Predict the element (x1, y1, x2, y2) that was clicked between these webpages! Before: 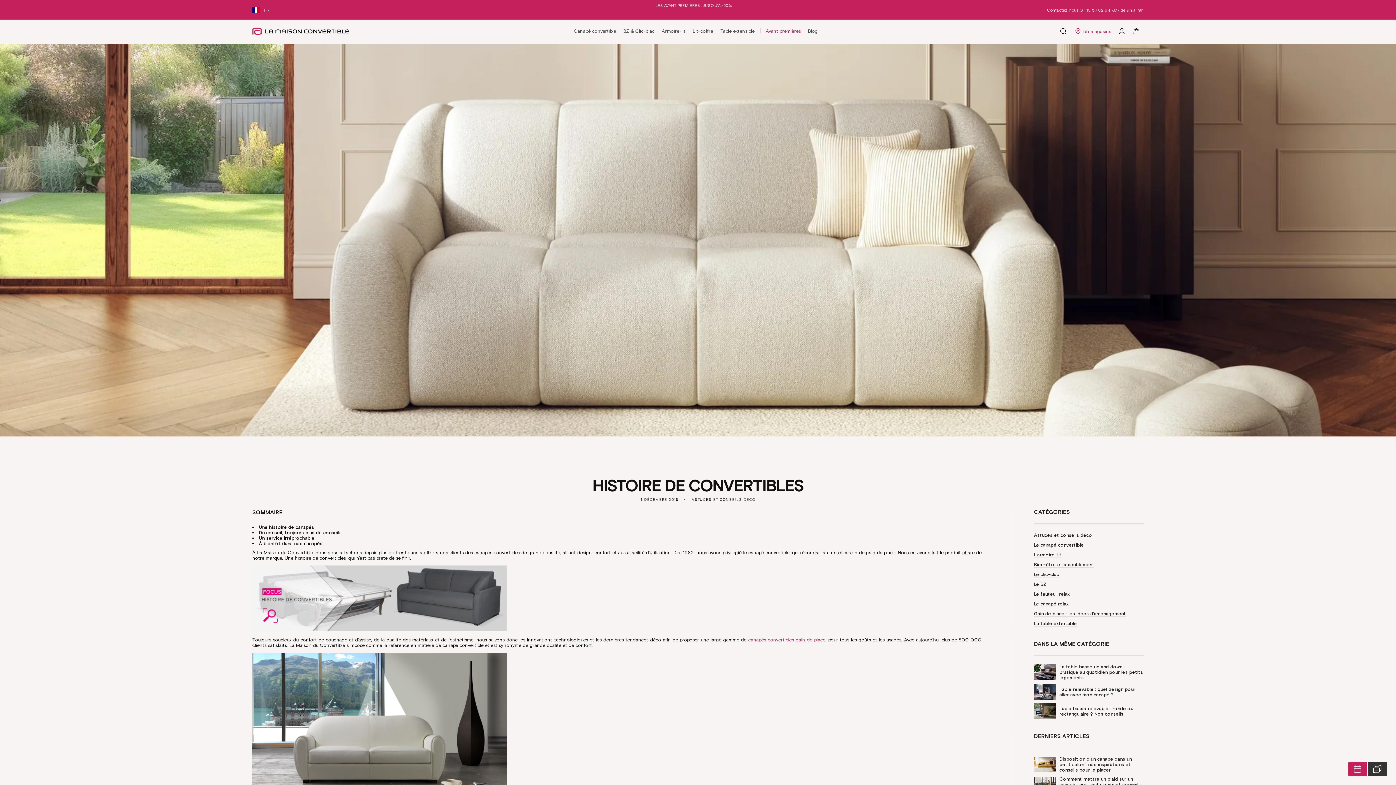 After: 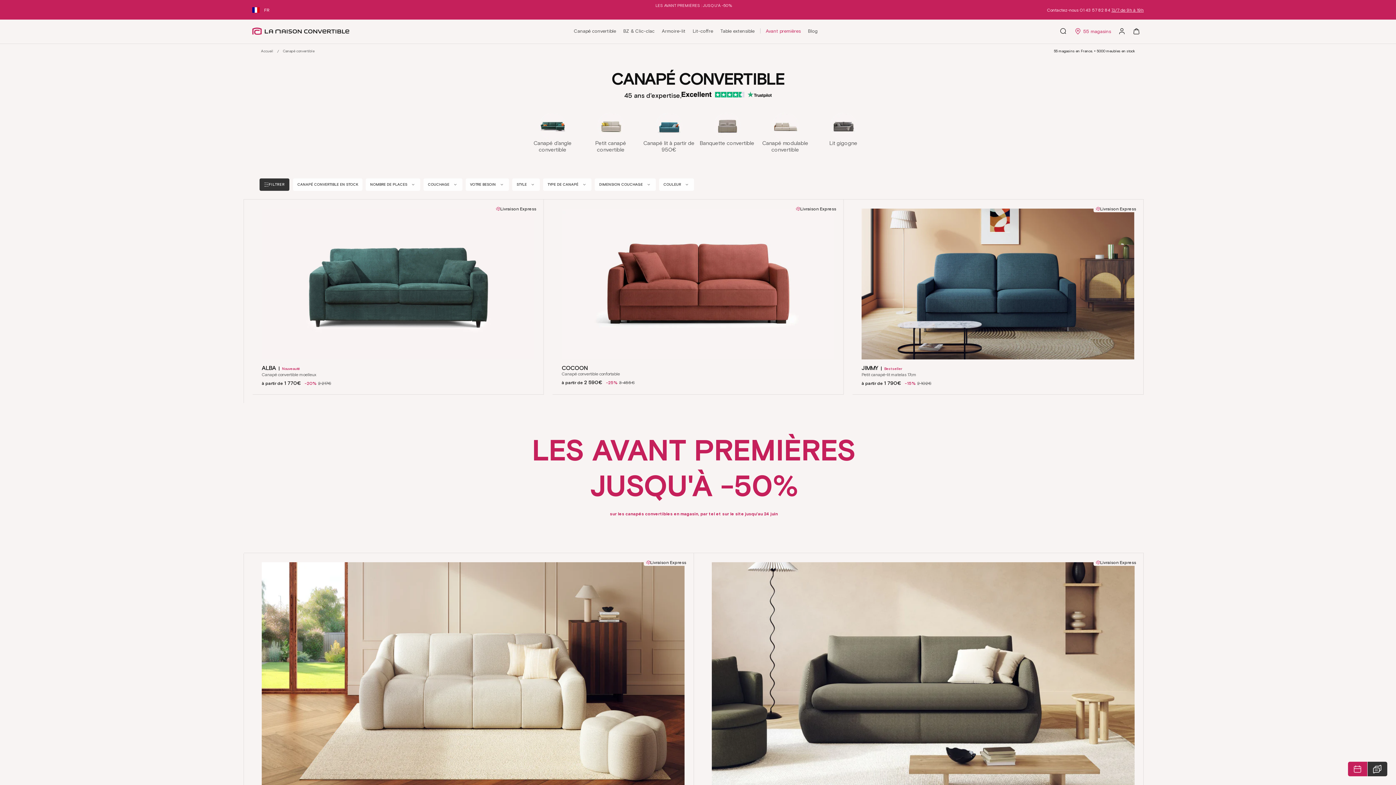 Action: label: Canapé convertible bbox: (570, 28, 619, 34)